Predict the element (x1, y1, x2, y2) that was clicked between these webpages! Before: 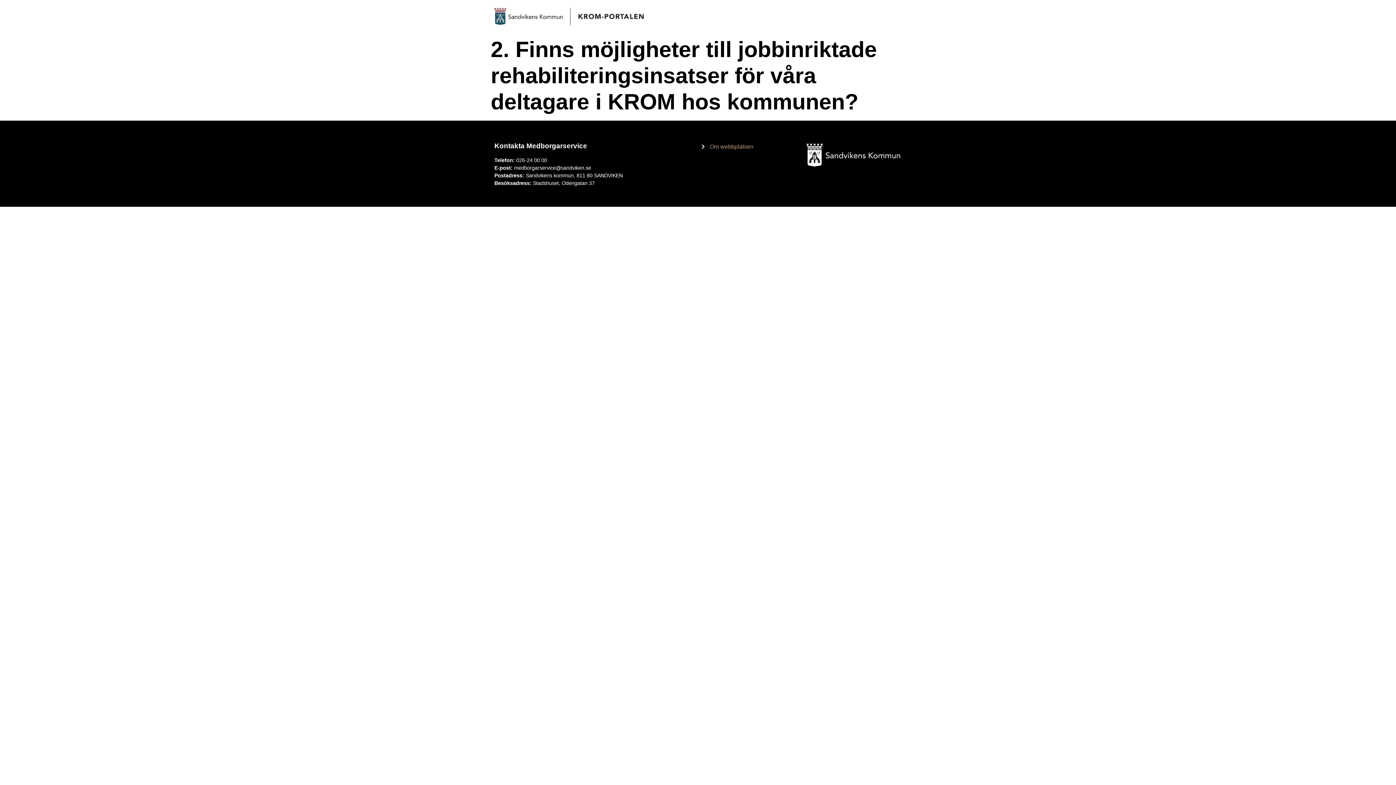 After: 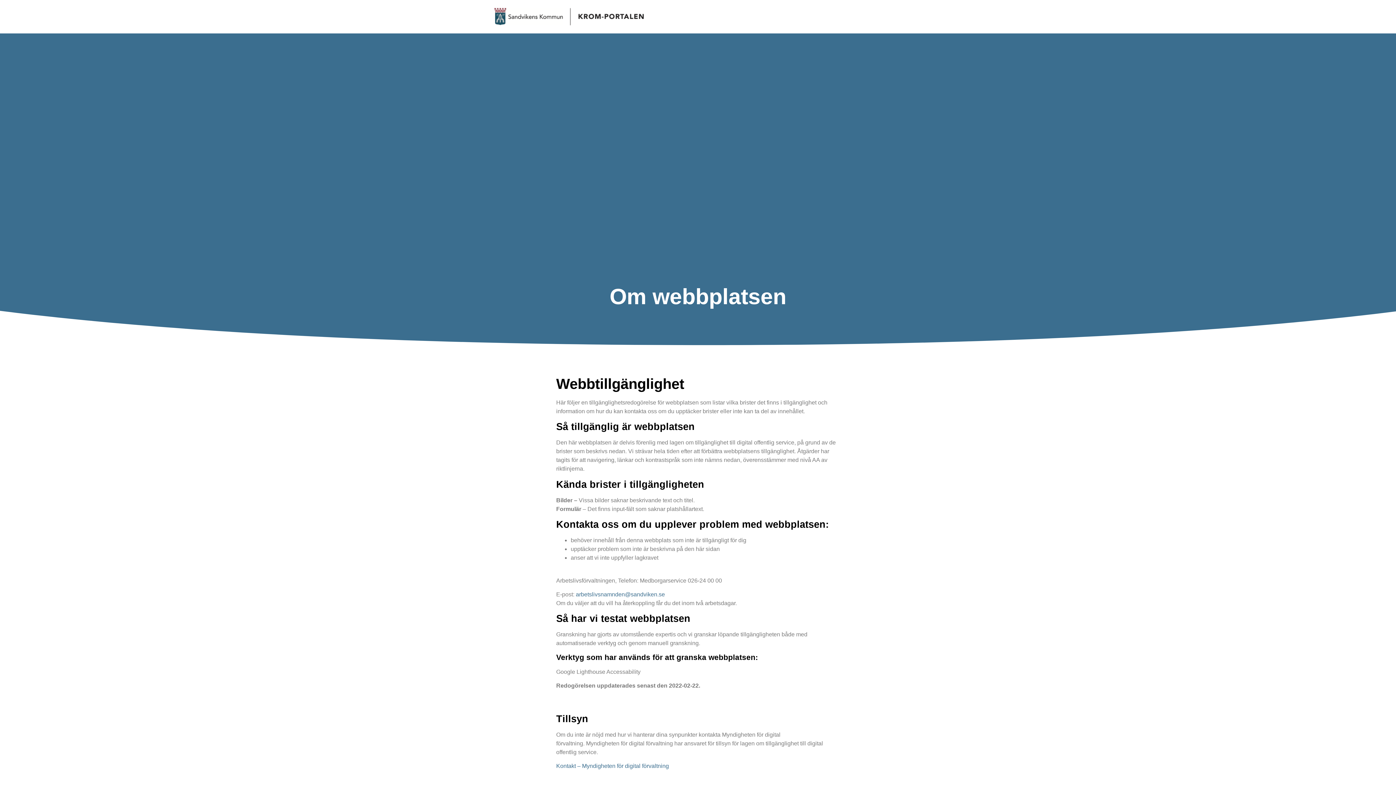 Action: label: Om webbplatsen bbox: (701, 142, 798, 151)